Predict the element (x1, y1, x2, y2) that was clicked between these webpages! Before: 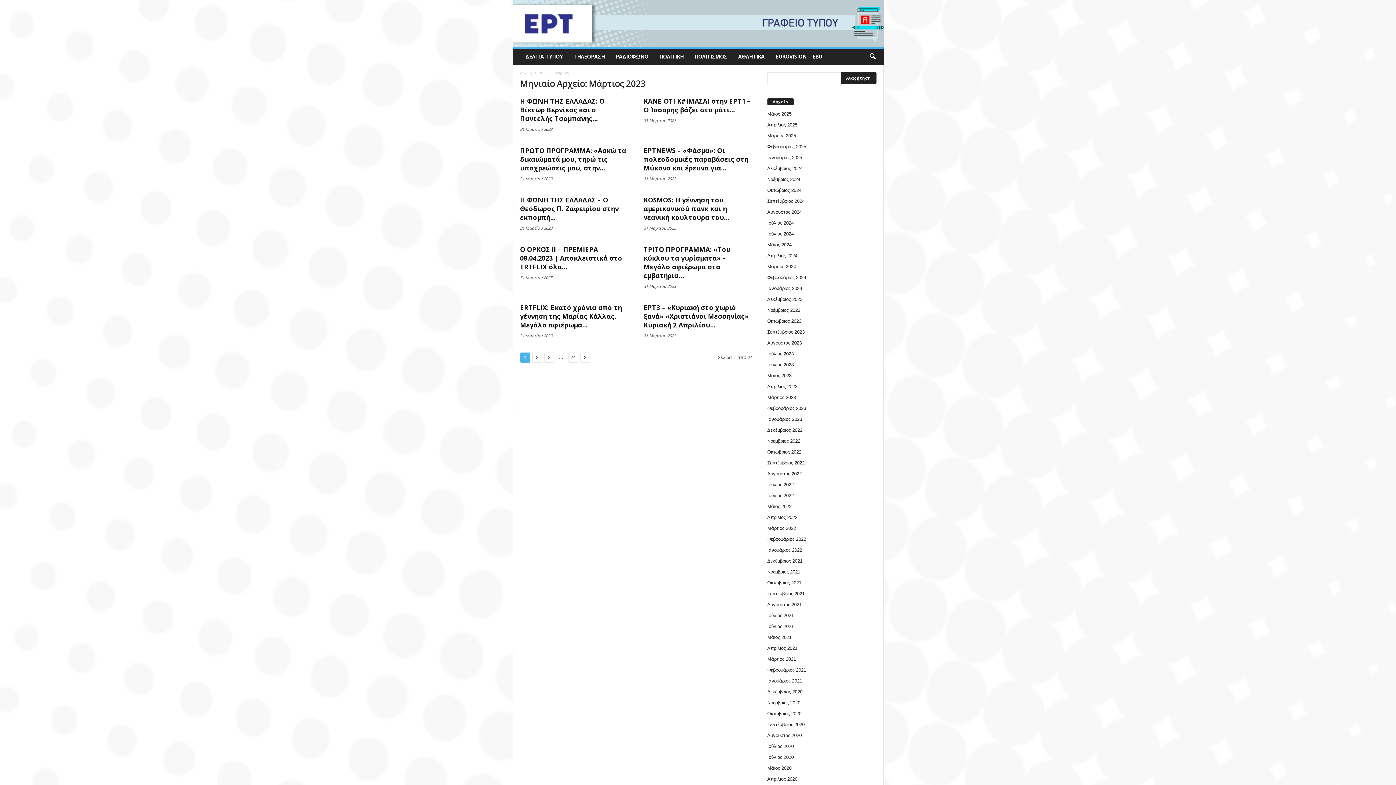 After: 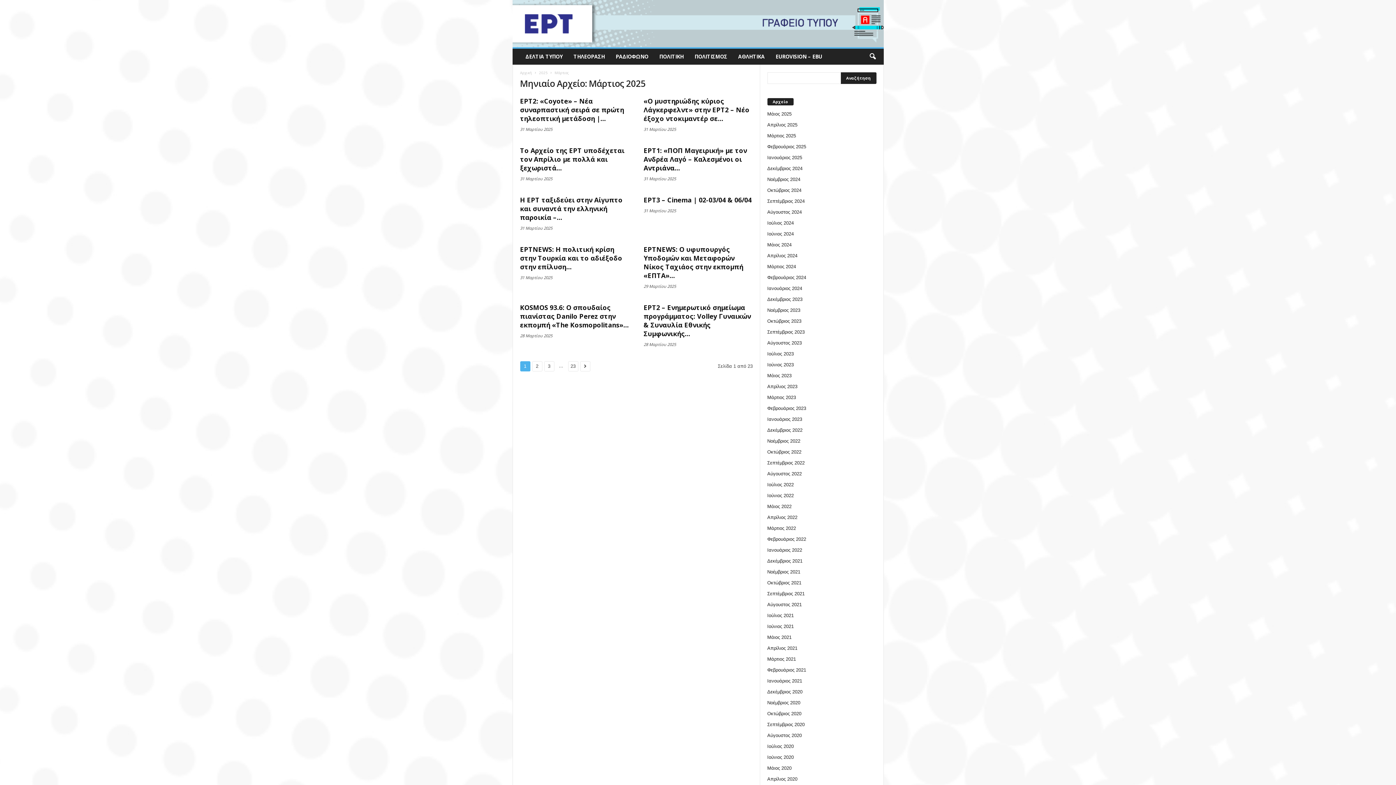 Action: bbox: (767, 132, 796, 138) label: Μάρτιος 2025